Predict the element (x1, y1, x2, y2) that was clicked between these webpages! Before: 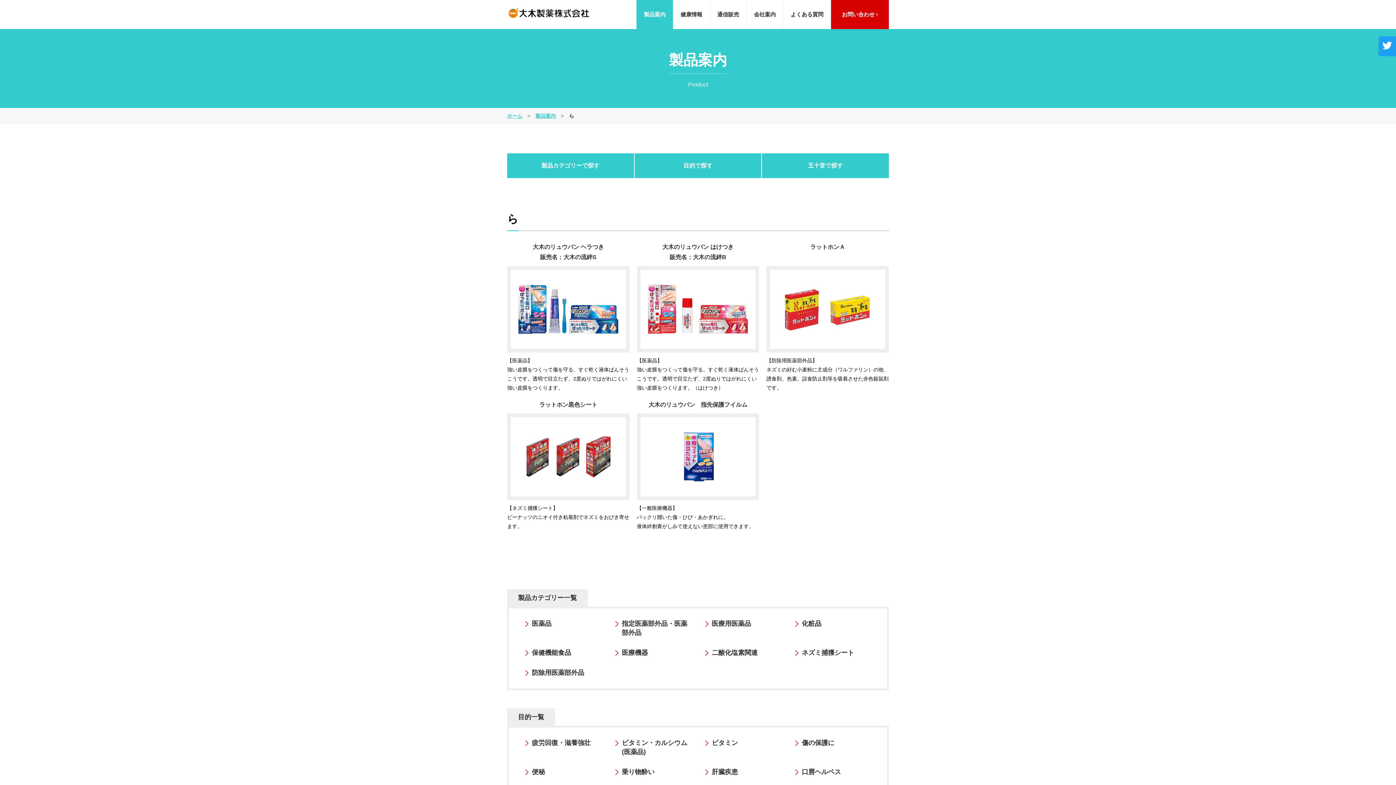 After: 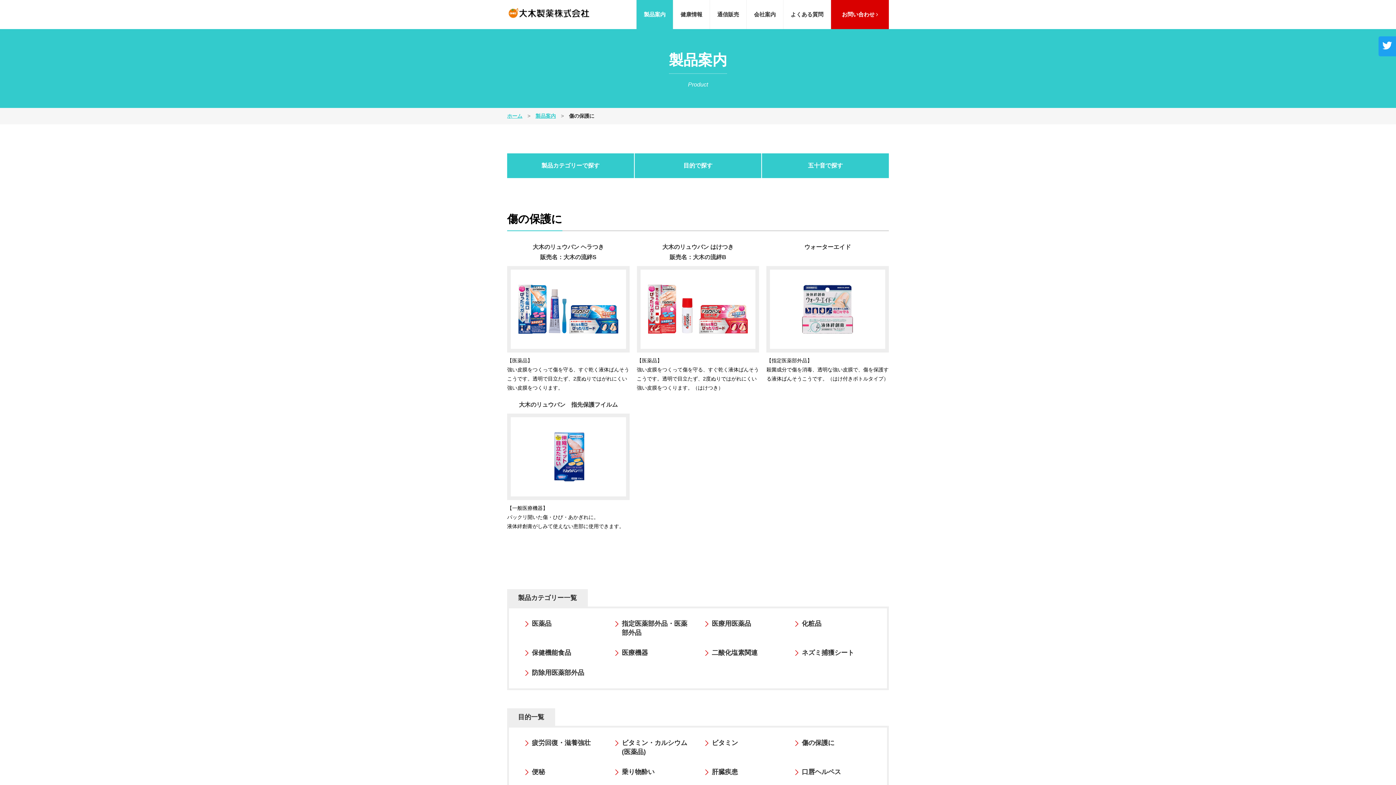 Action: label: 傷の保護に bbox: (801, 738, 872, 748)